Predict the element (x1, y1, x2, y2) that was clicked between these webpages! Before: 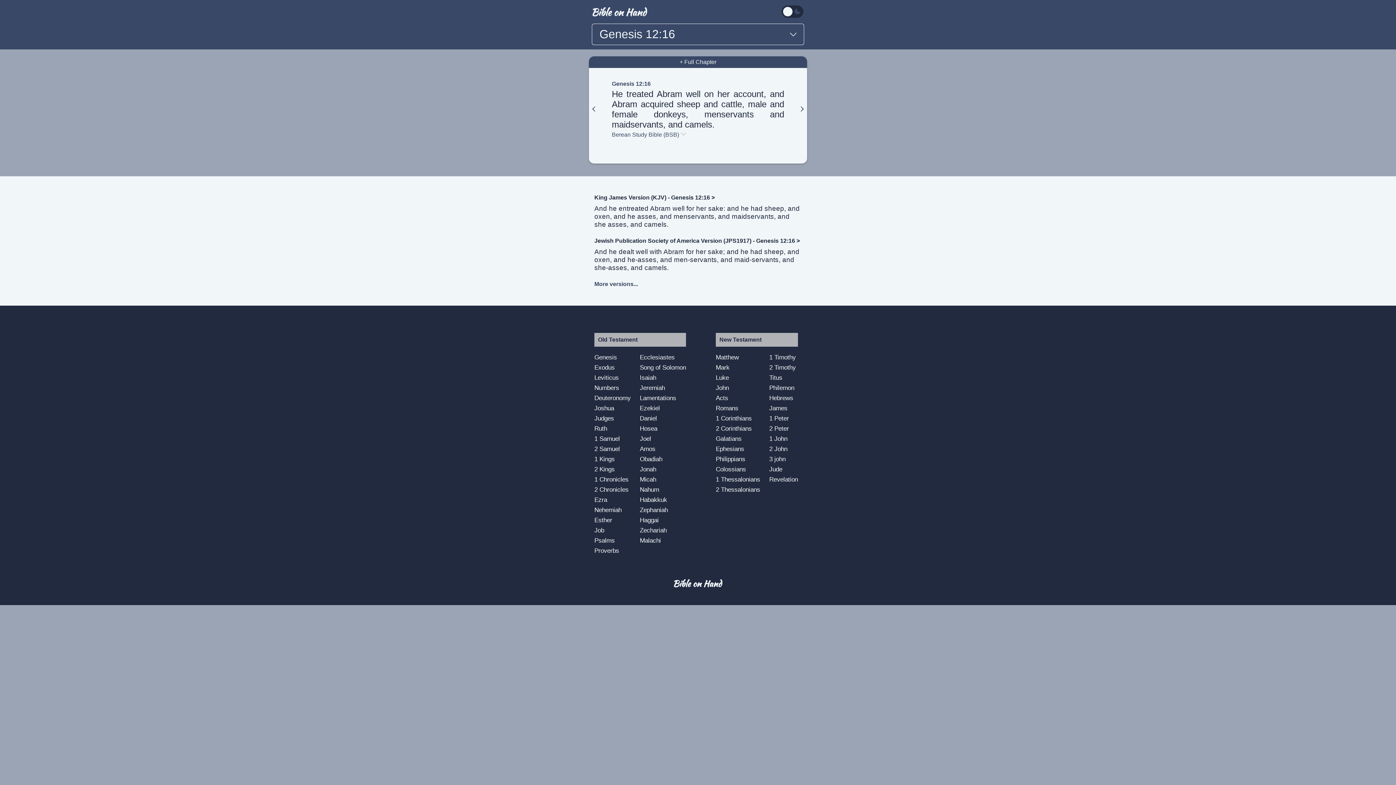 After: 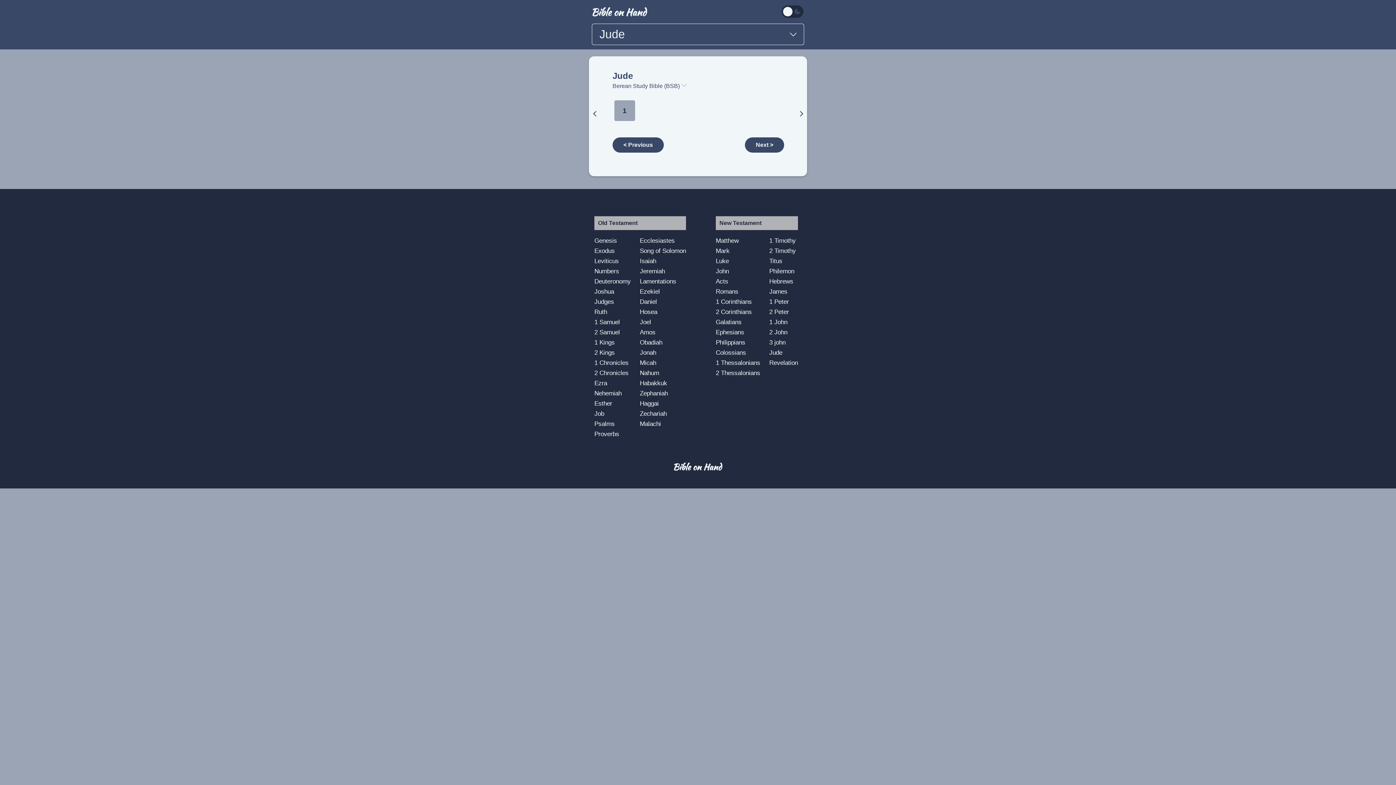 Action: label: Jude bbox: (769, 464, 798, 474)